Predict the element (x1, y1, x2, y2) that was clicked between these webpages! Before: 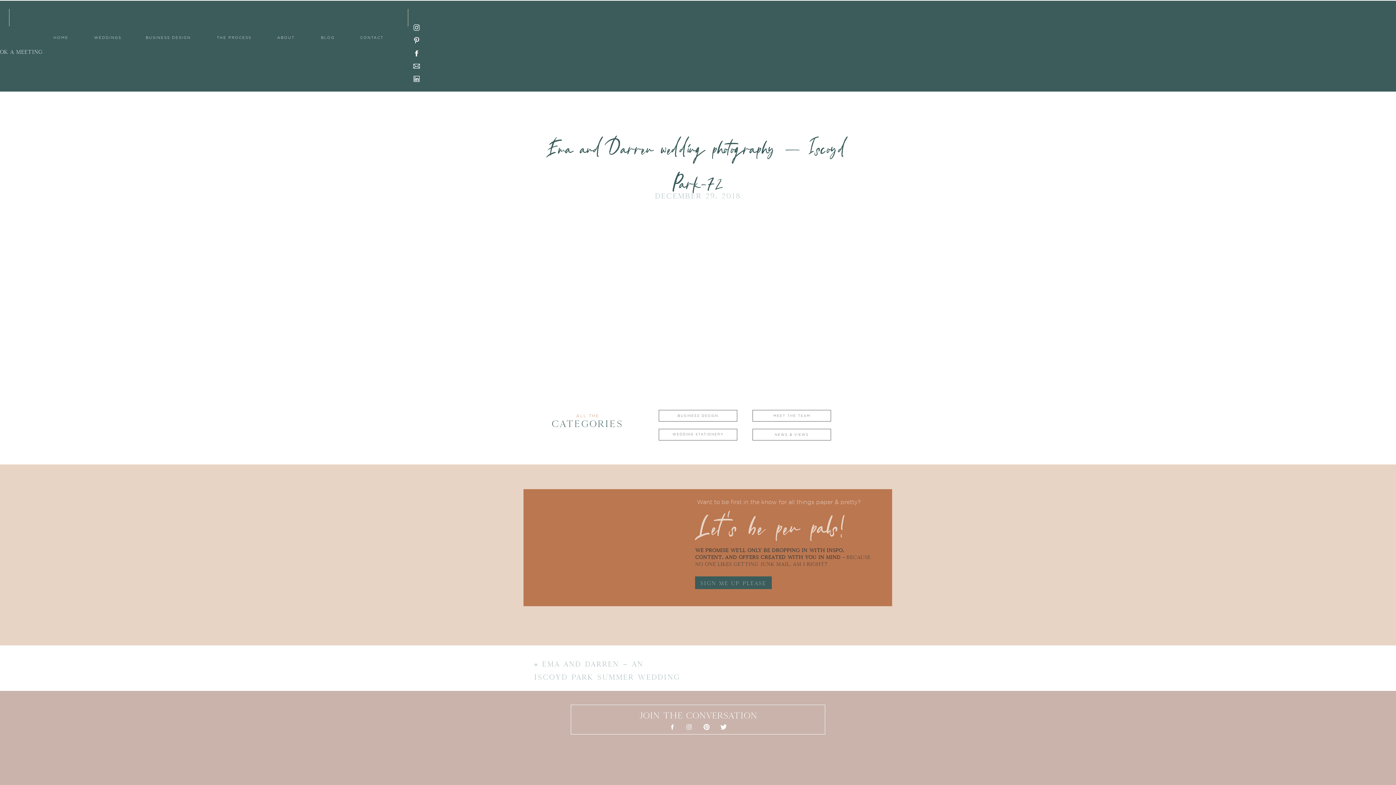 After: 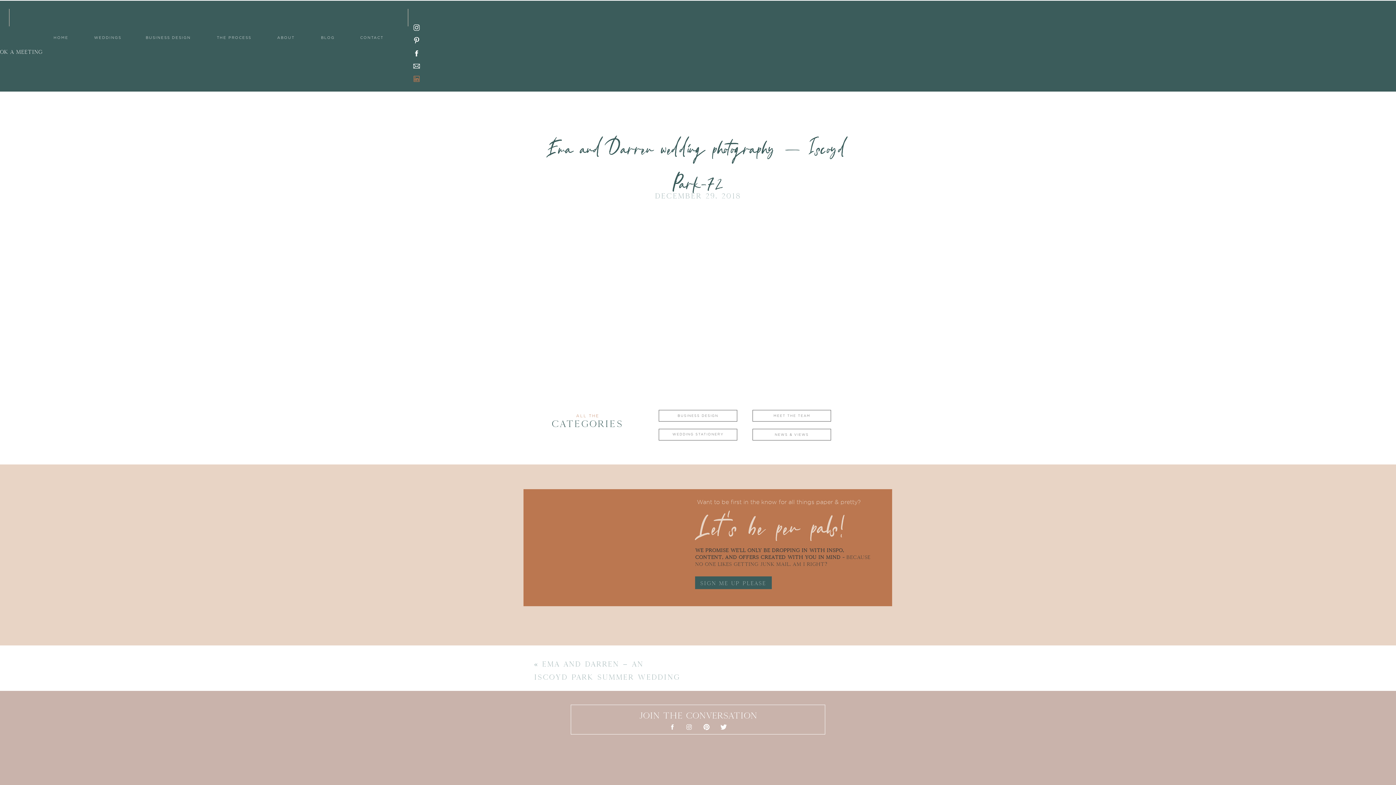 Action: bbox: (412, 74, 420, 82)